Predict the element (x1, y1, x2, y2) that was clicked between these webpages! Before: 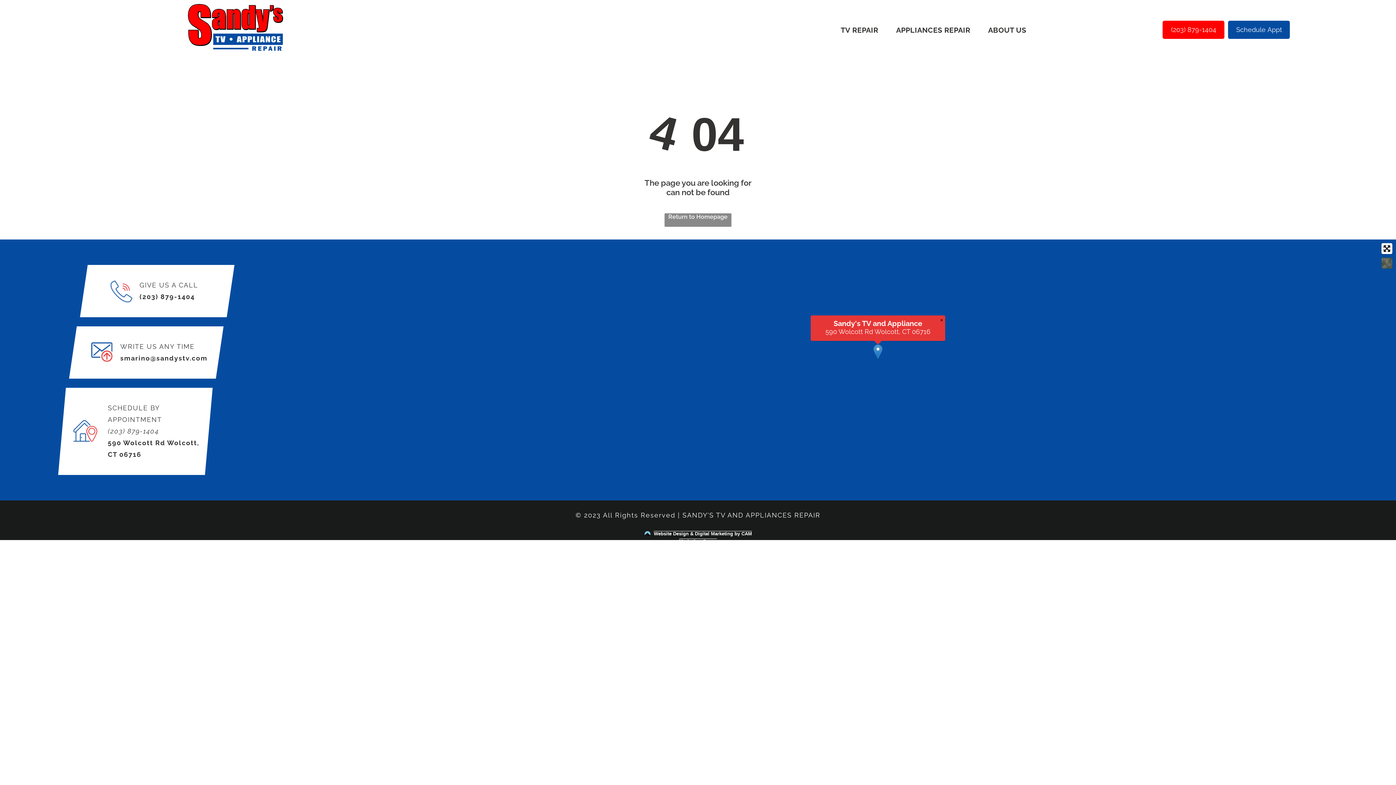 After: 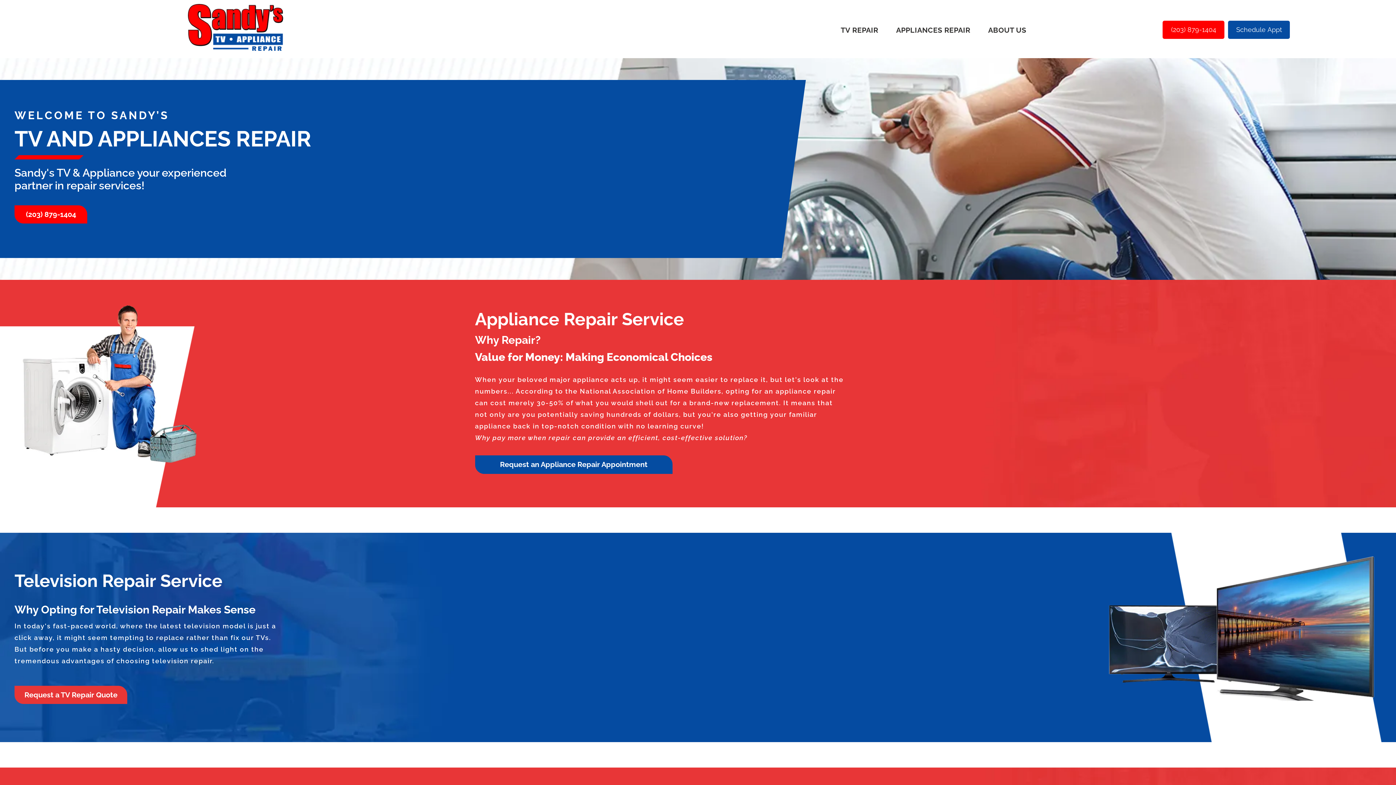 Action: bbox: (664, 213, 731, 226) label: Return to Homepage